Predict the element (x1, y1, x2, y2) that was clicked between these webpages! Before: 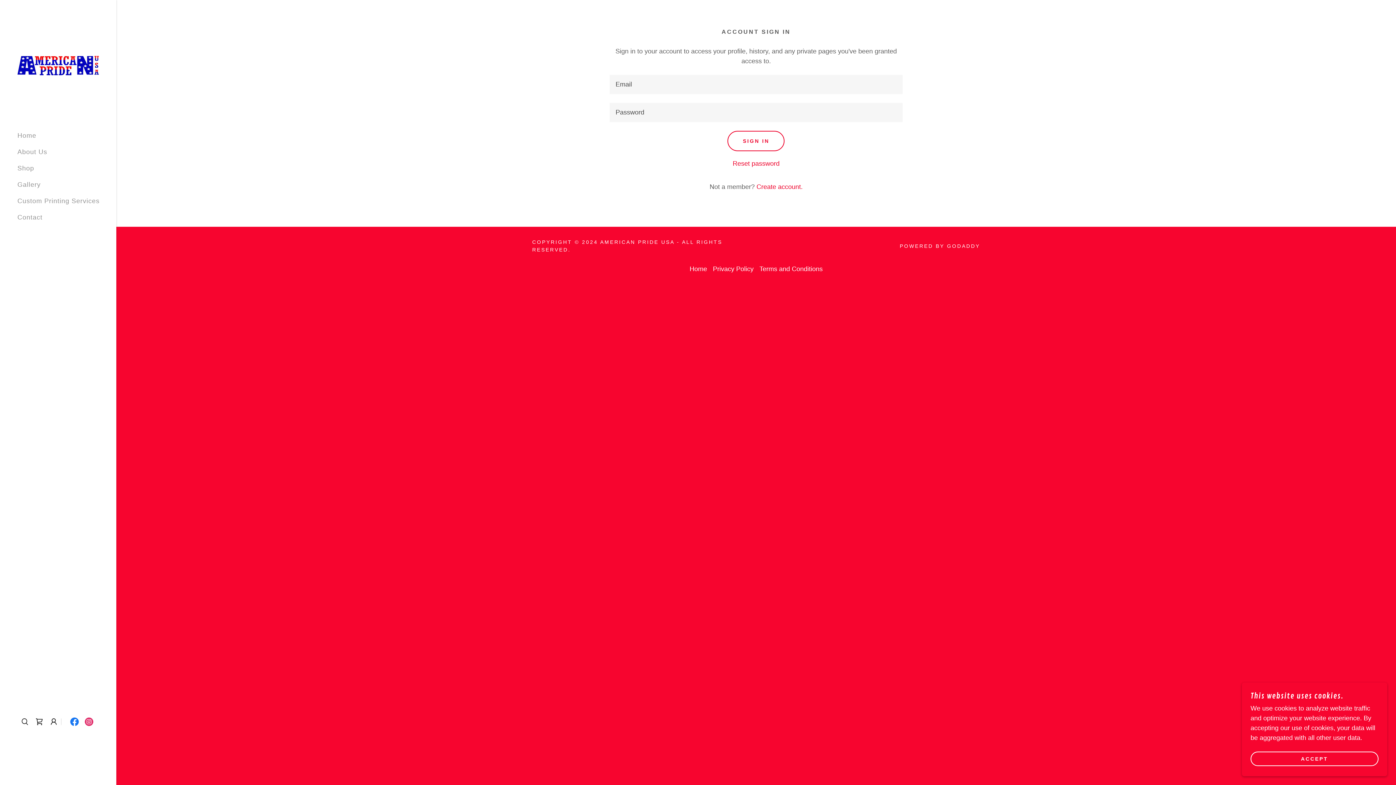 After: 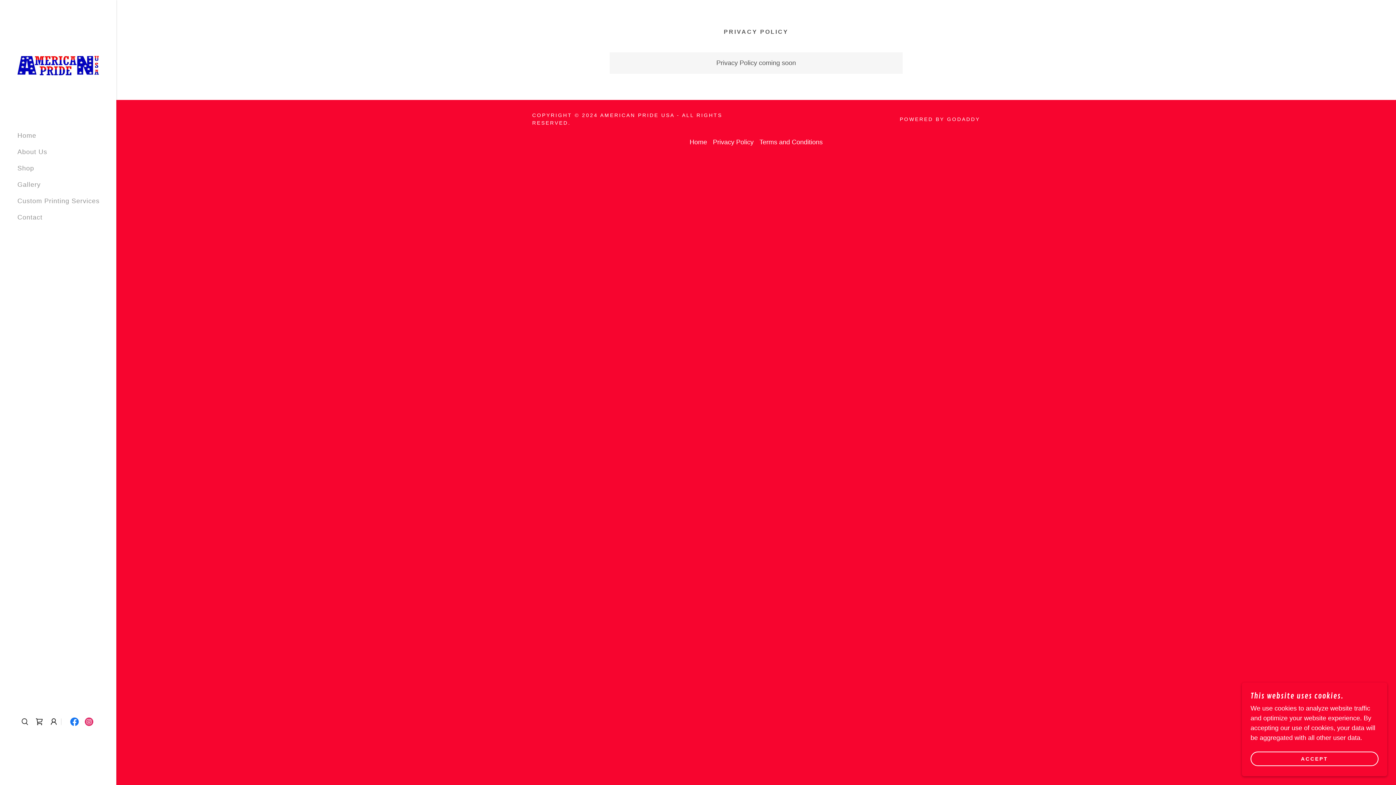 Action: label: Privacy Policy bbox: (710, 262, 756, 276)